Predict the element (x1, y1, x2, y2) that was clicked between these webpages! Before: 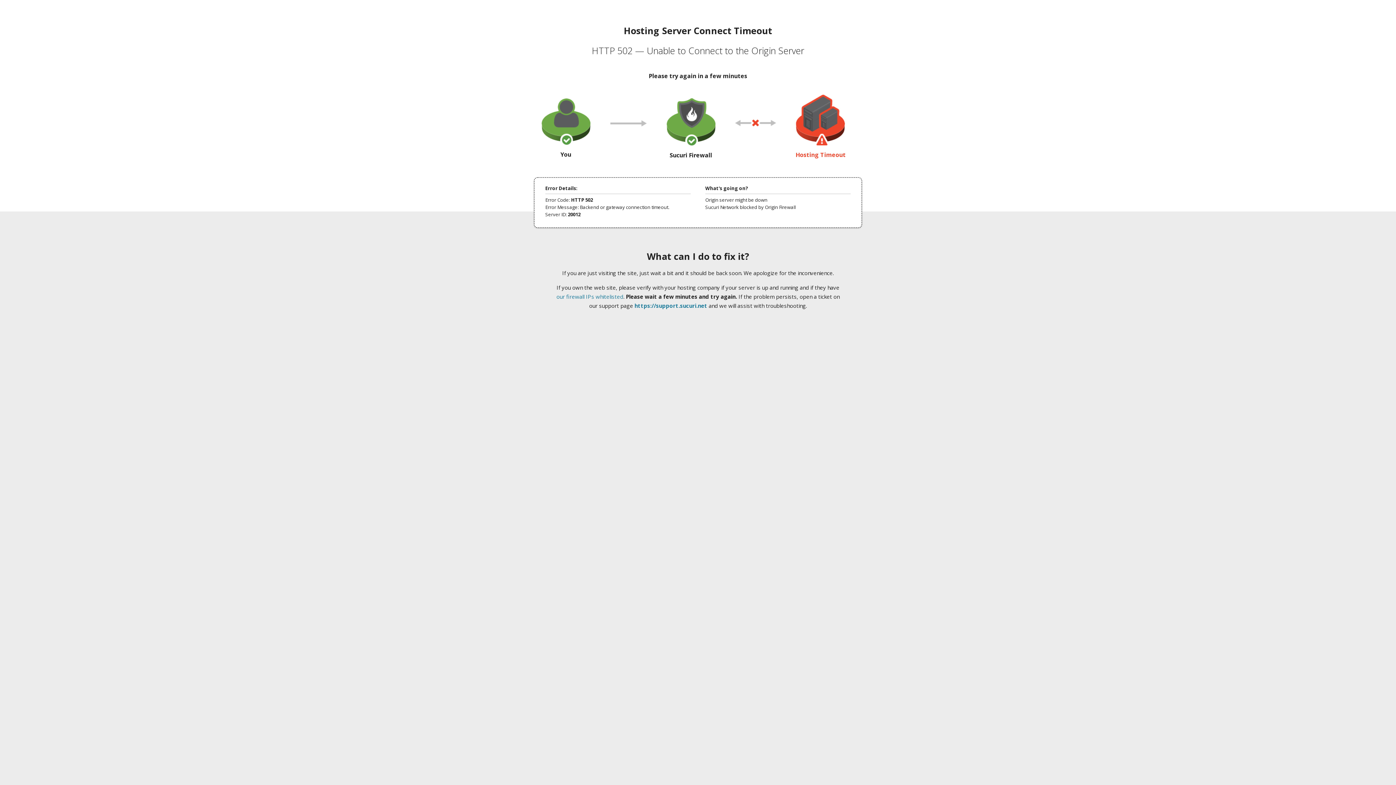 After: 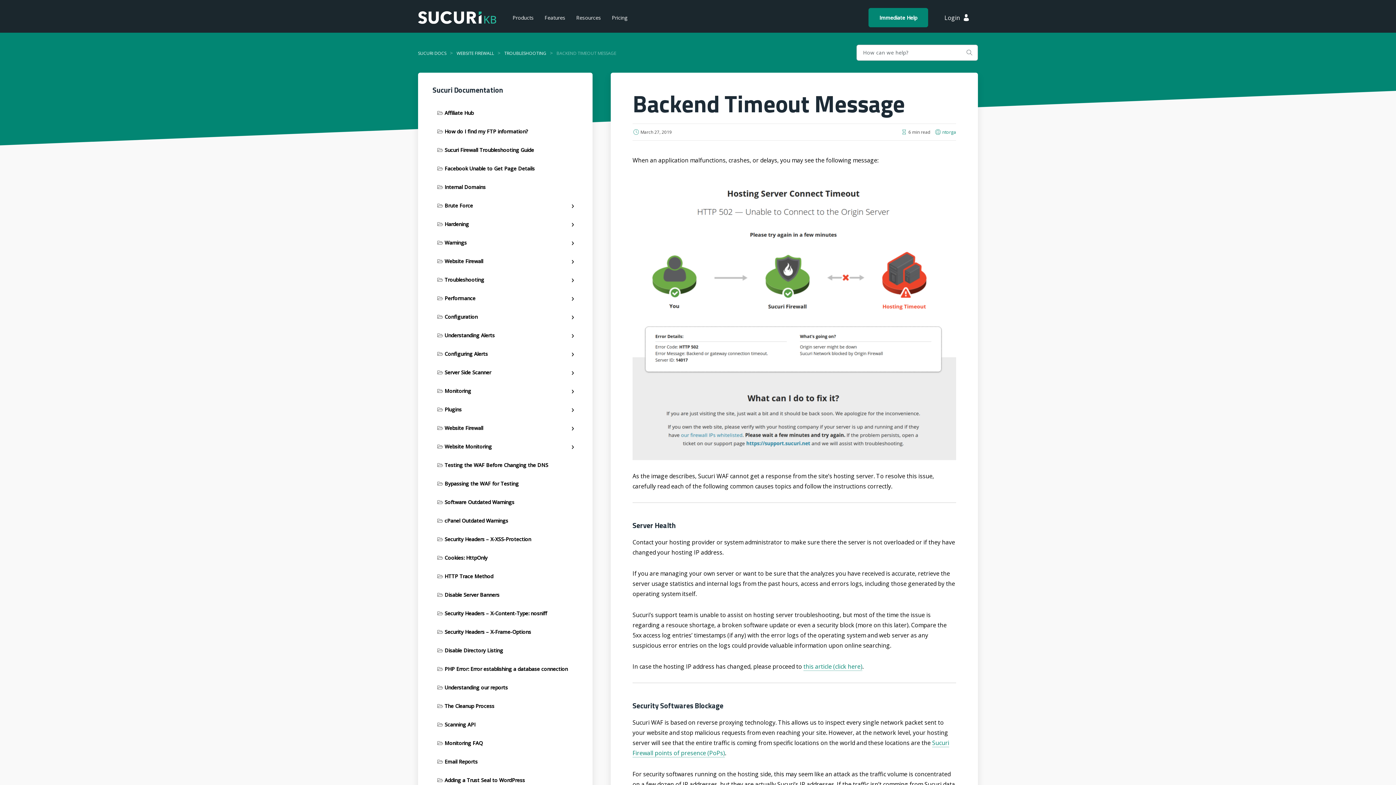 Action: bbox: (556, 293, 623, 300) label: our firewall IPs whitelisted